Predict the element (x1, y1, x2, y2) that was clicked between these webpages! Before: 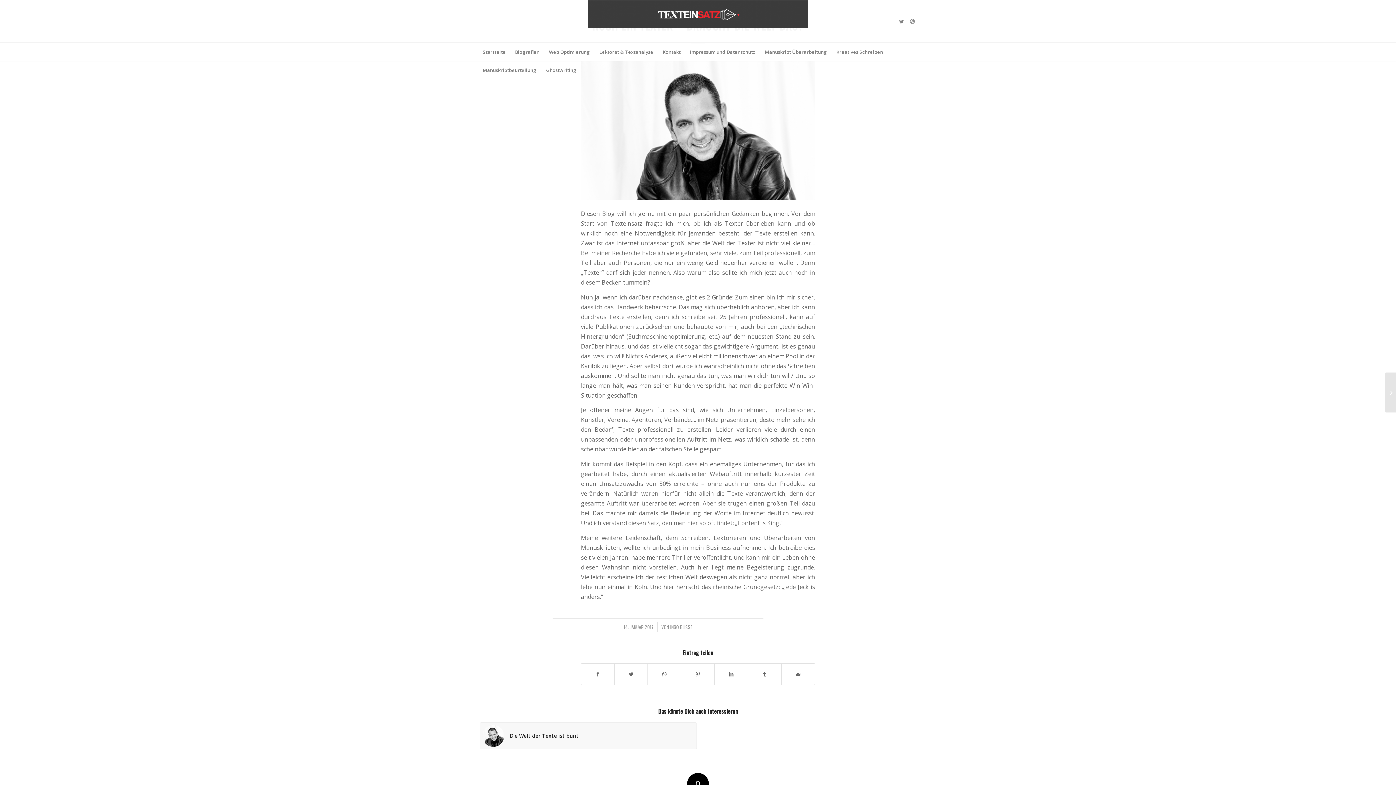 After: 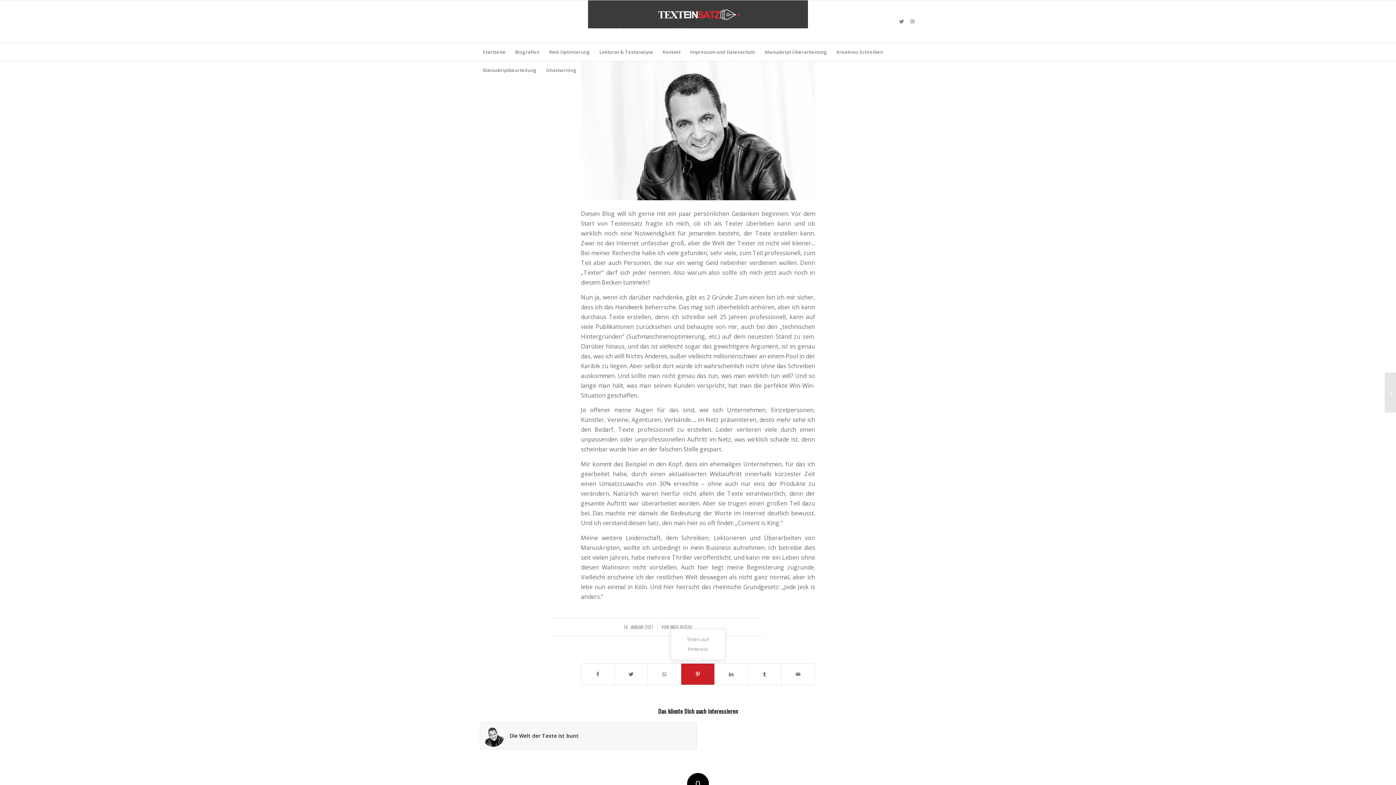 Action: bbox: (681, 664, 714, 685) label: Teilen auf Pinterest